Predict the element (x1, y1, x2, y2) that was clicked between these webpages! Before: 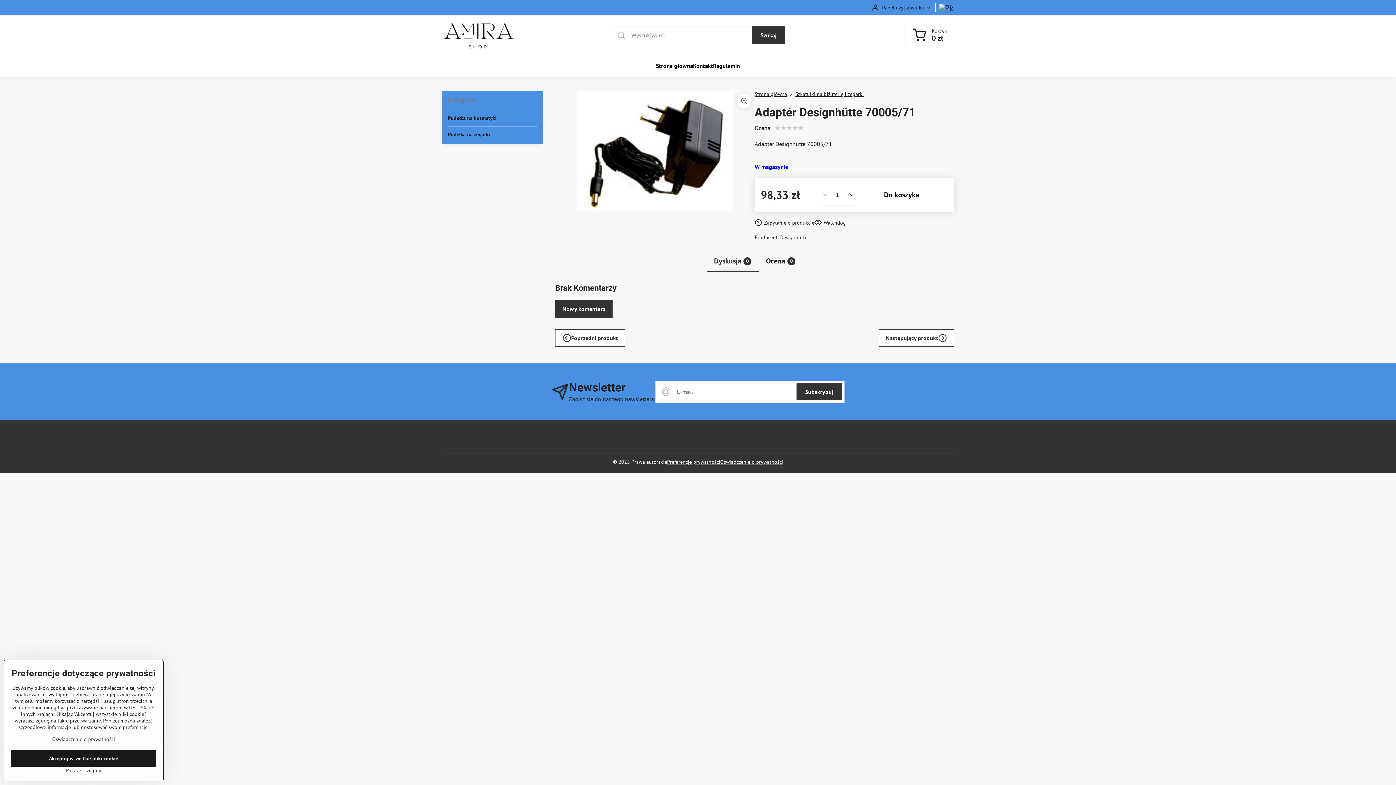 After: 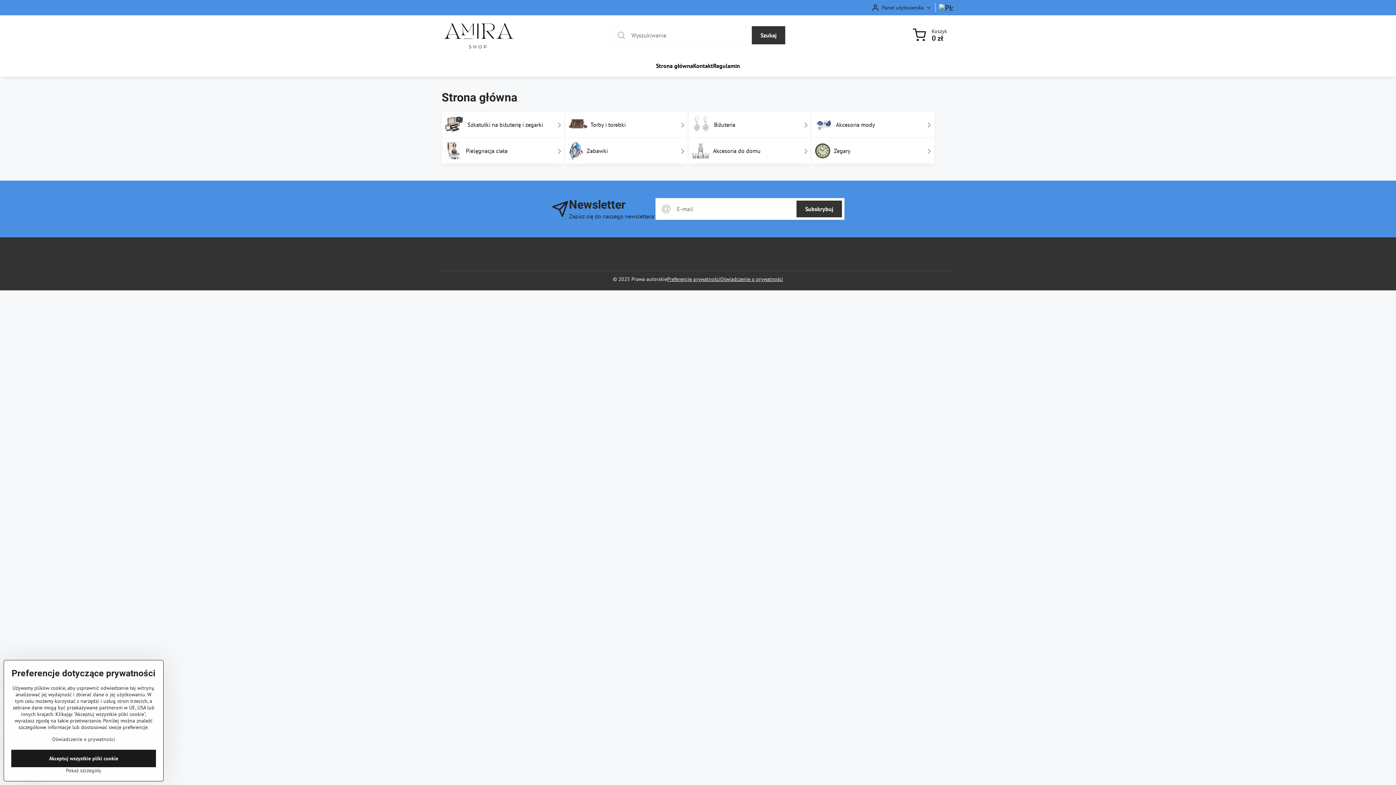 Action: bbox: (656, 54, 693, 76) label: Strona główna